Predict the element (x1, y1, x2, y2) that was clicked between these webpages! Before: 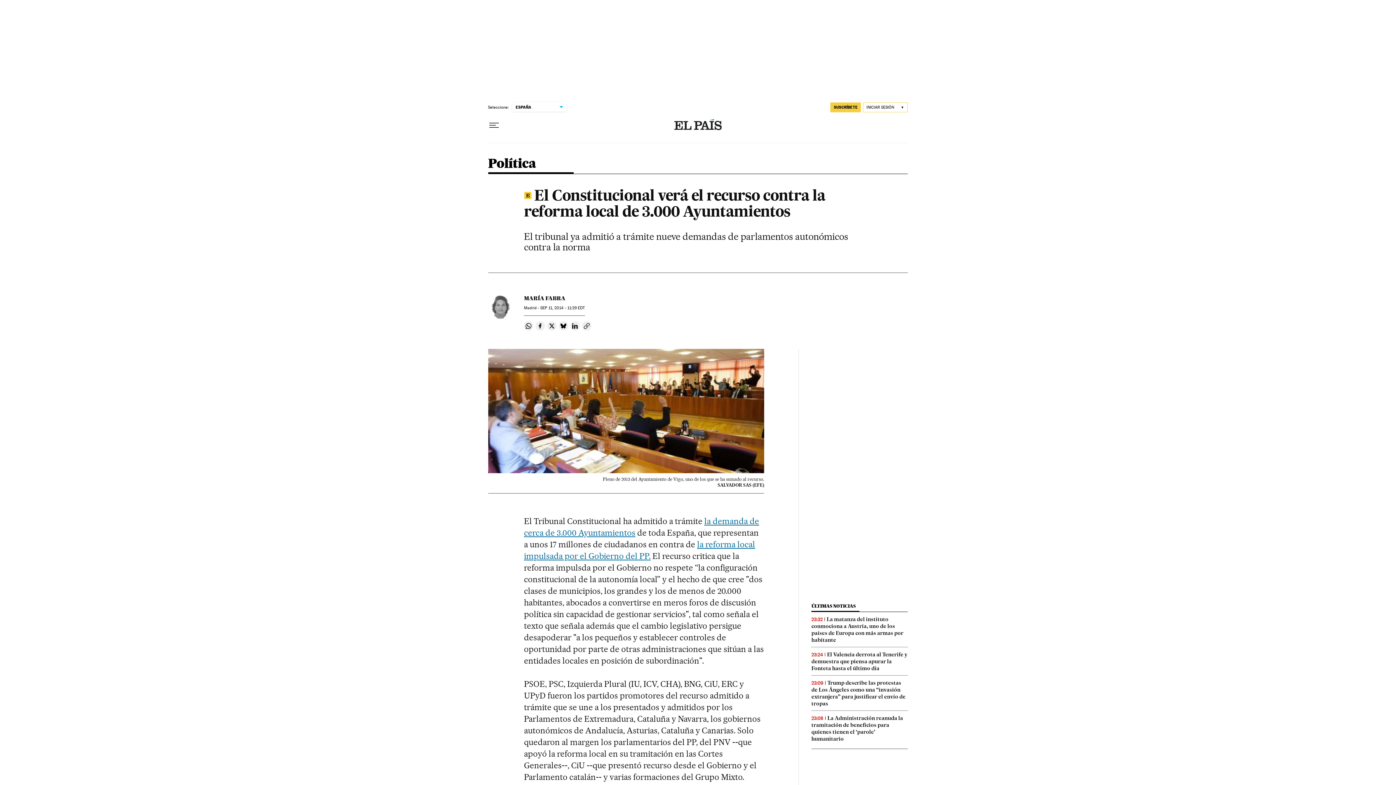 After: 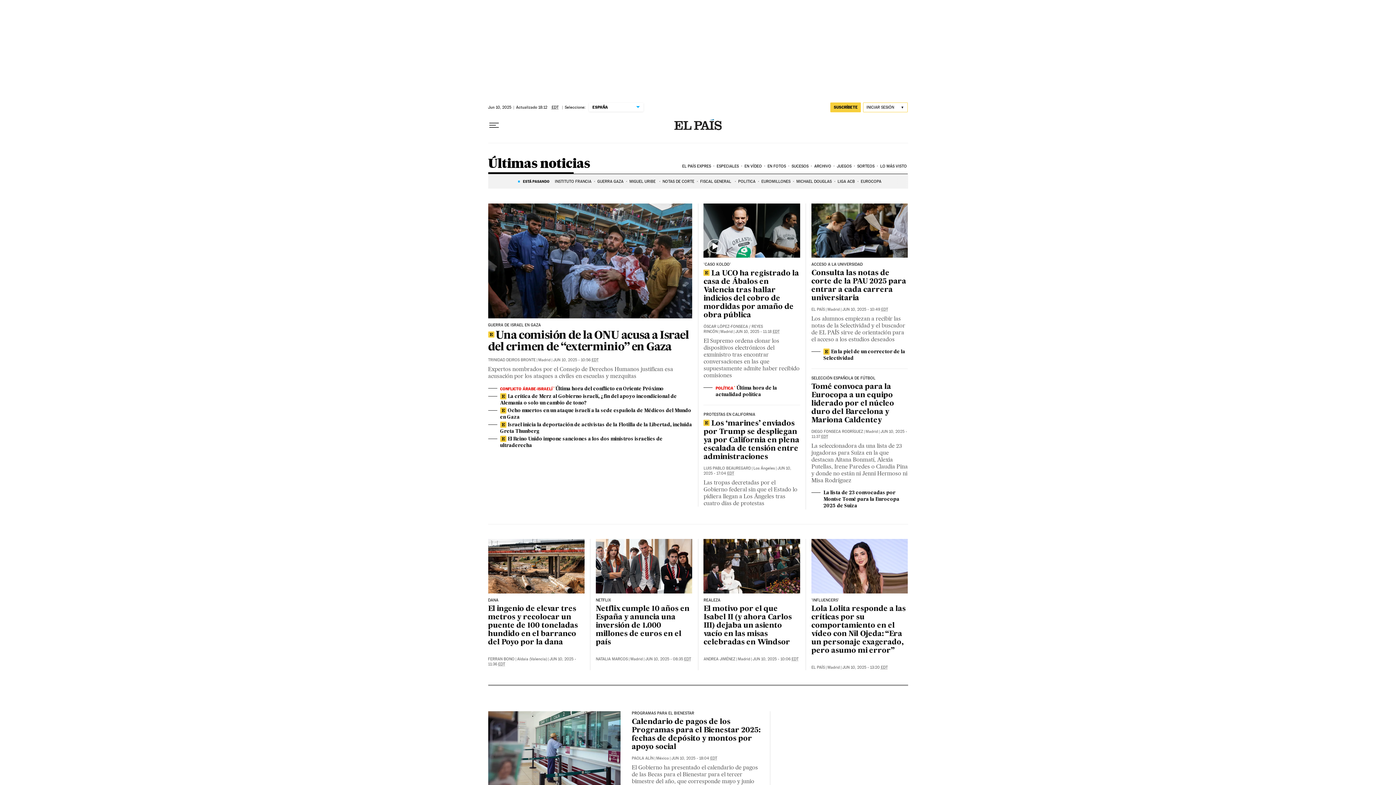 Action: label: ÚLTIMAS NOTICIAS bbox: (811, 603, 855, 609)